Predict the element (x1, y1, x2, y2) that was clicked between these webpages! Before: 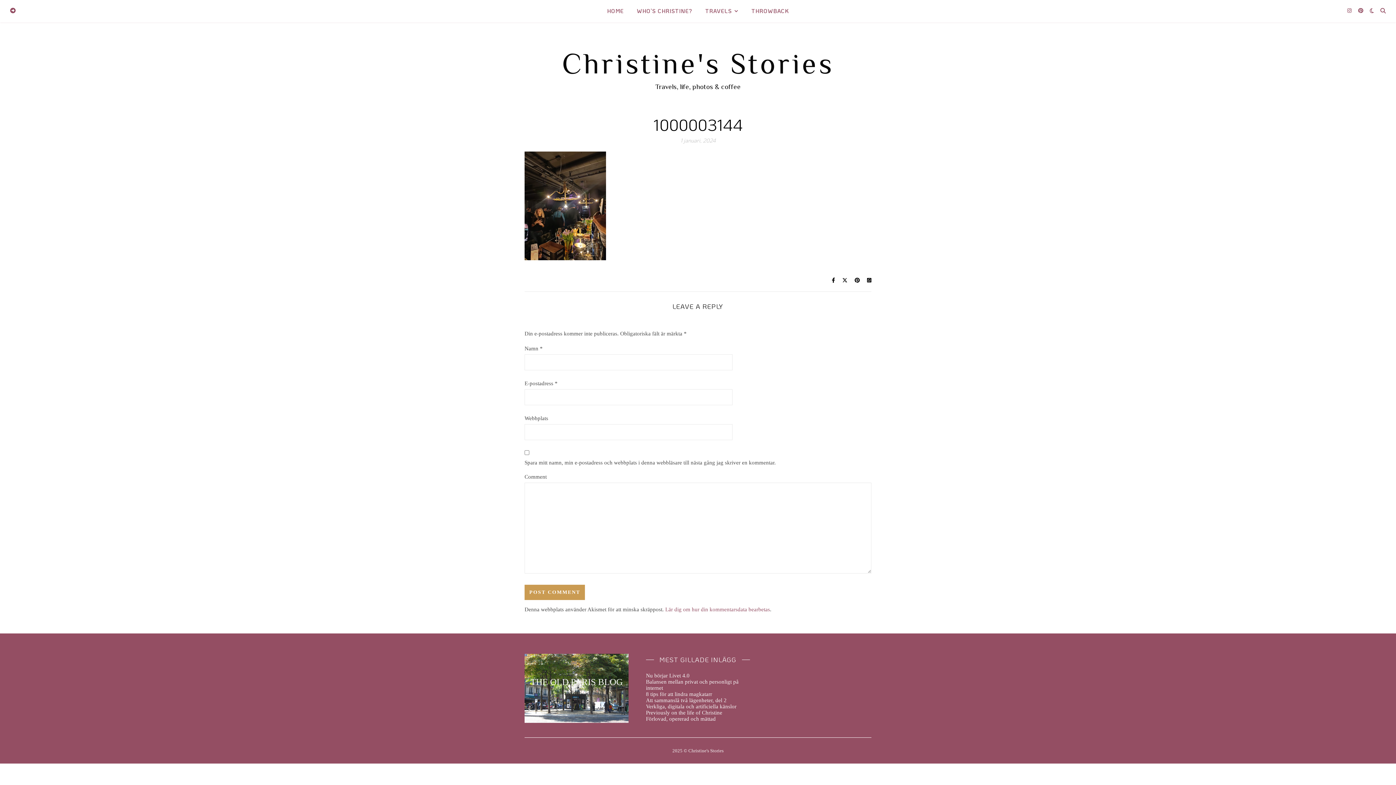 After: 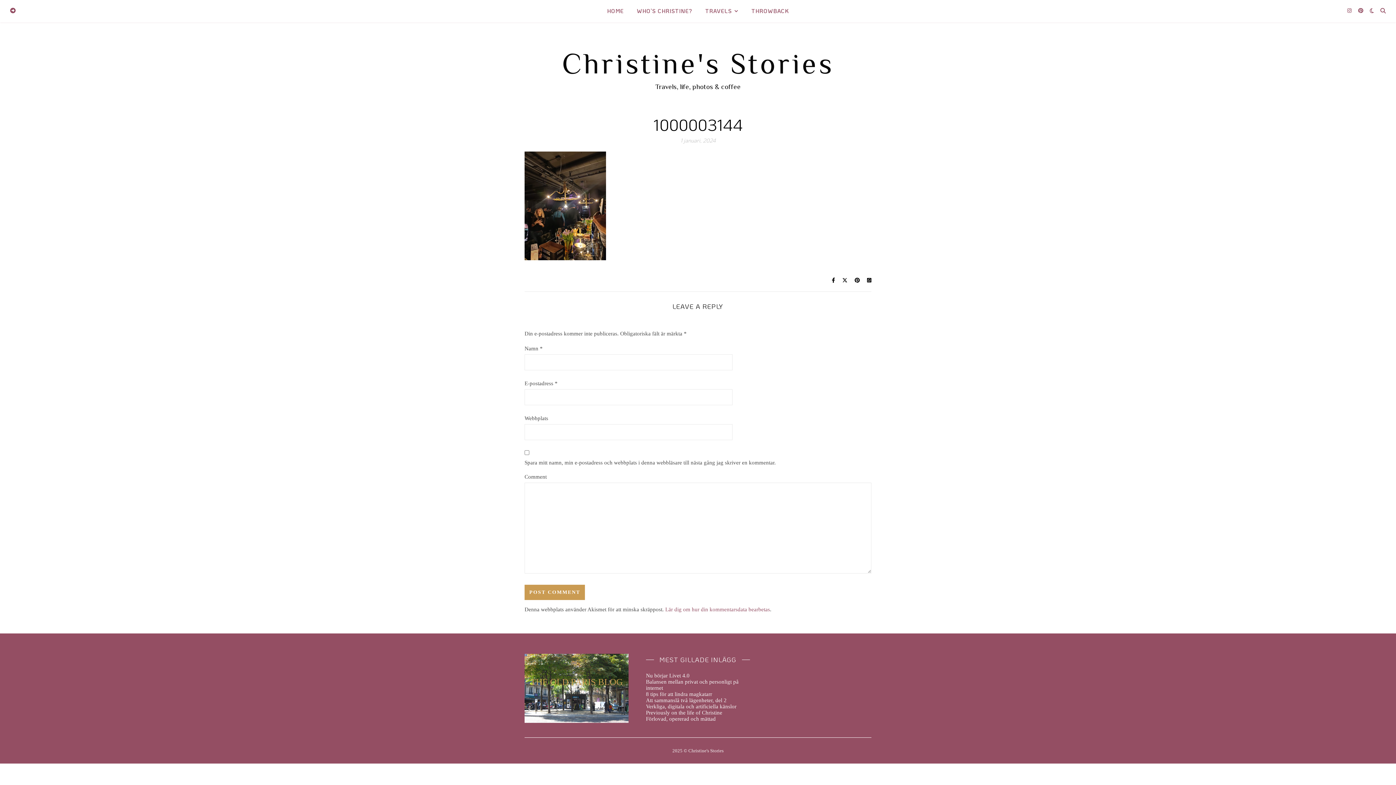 Action: bbox: (530, 677, 622, 687) label: THE OLD PARIS BLOG